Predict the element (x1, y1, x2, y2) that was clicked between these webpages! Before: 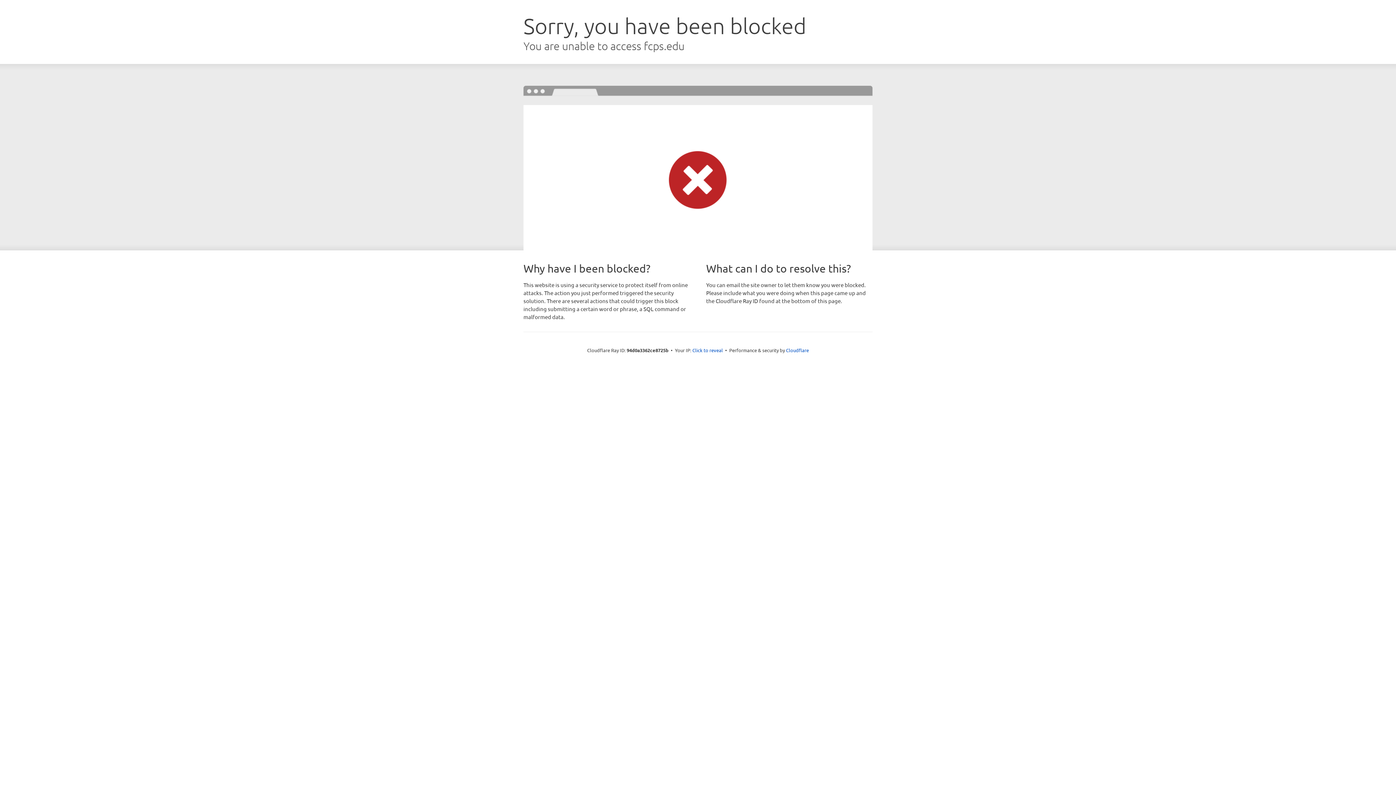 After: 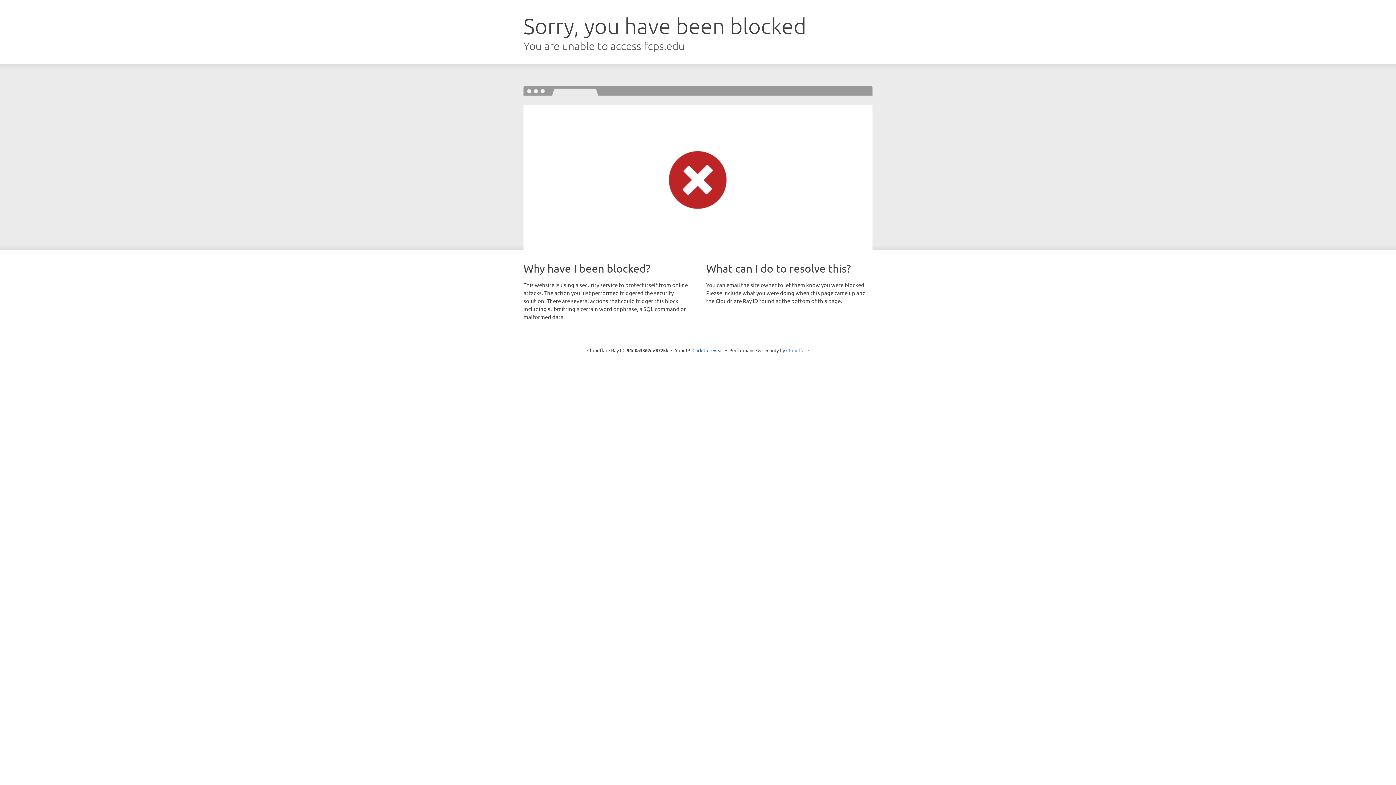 Action: bbox: (786, 347, 809, 353) label: Cloudflare